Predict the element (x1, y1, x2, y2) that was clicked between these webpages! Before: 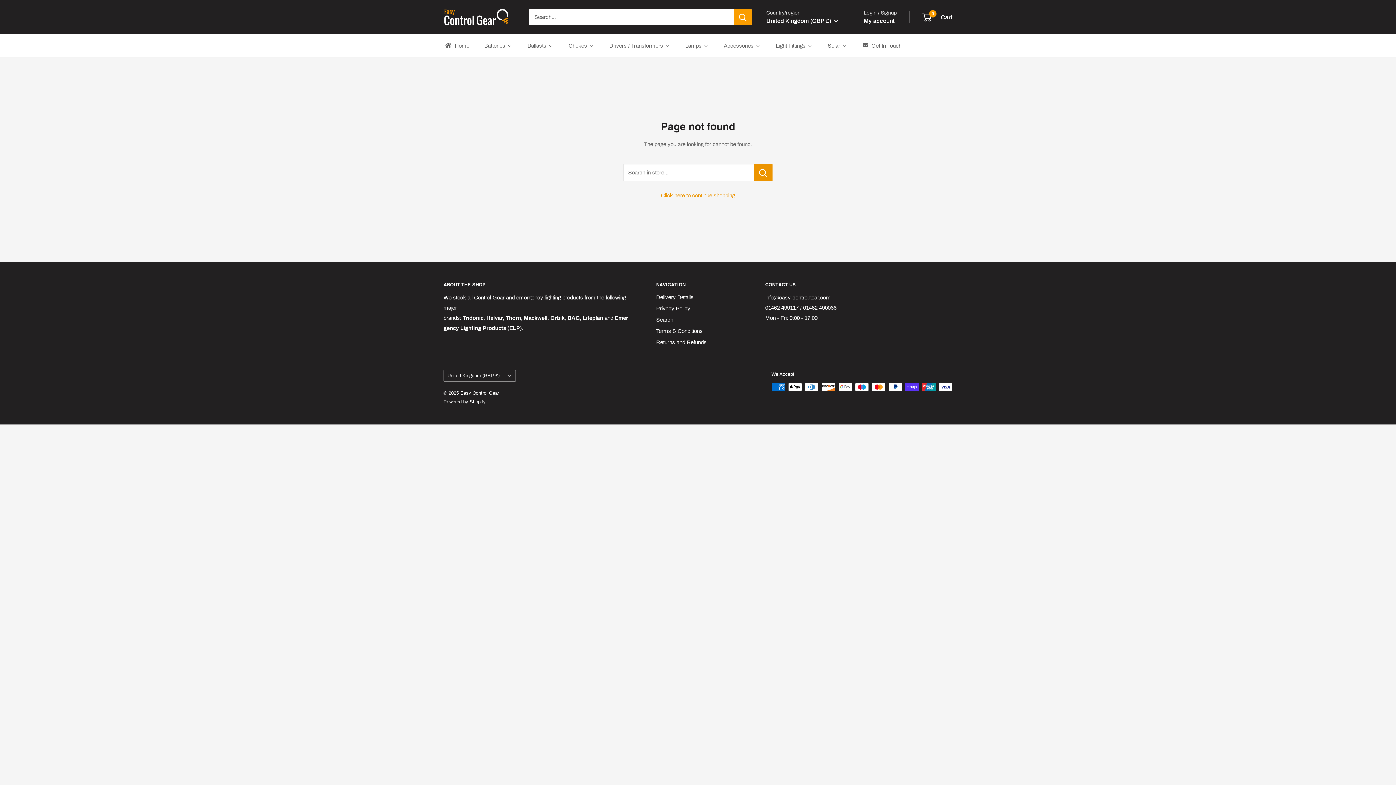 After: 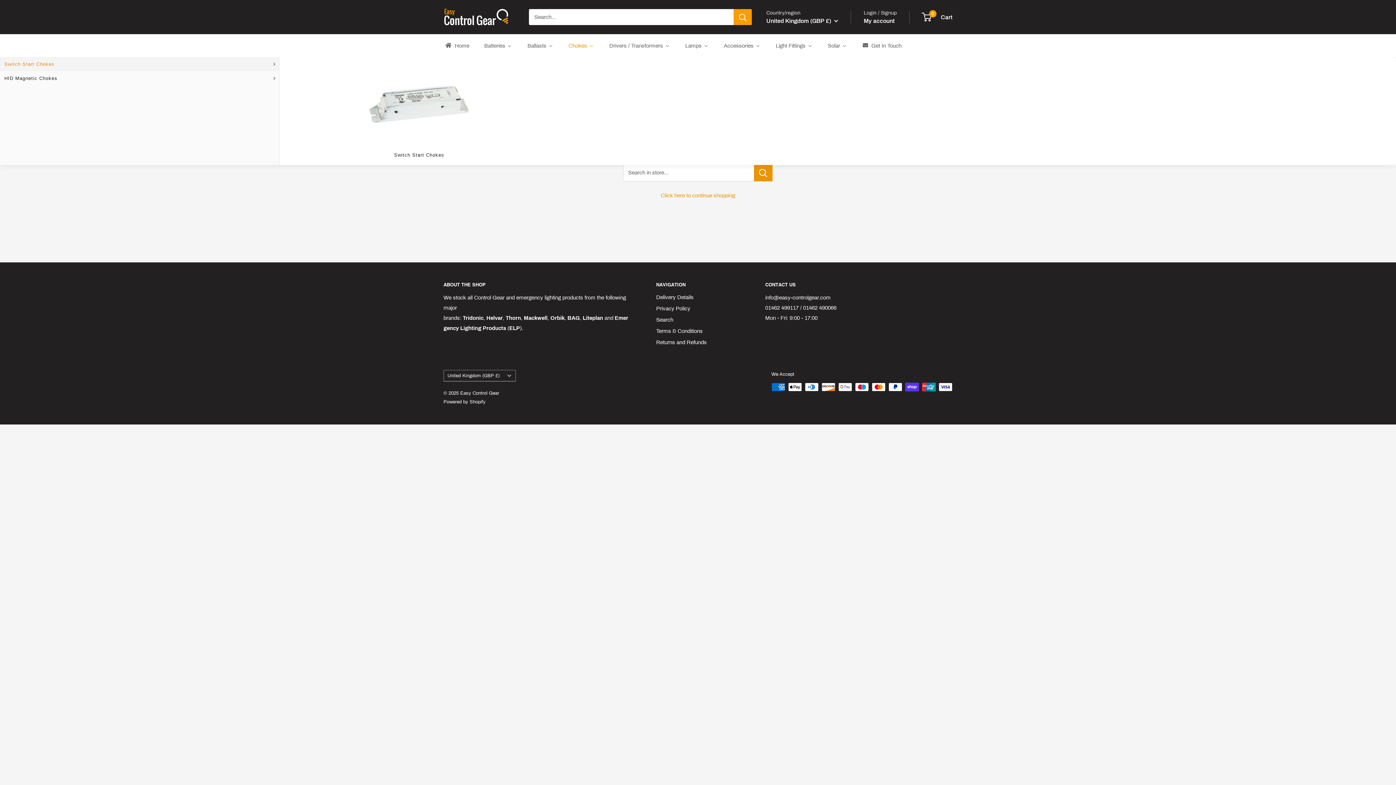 Action: bbox: (567, 40, 595, 50) label: Chokes